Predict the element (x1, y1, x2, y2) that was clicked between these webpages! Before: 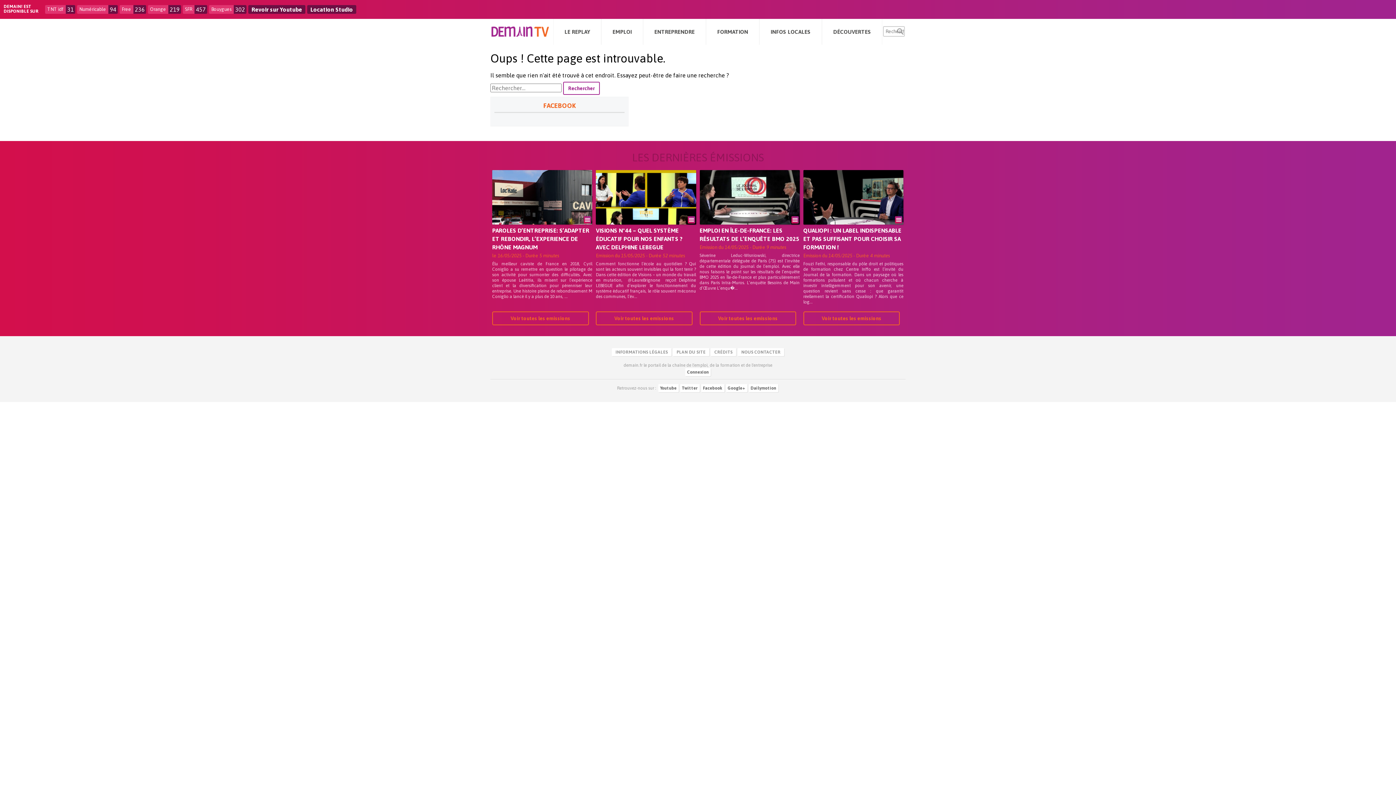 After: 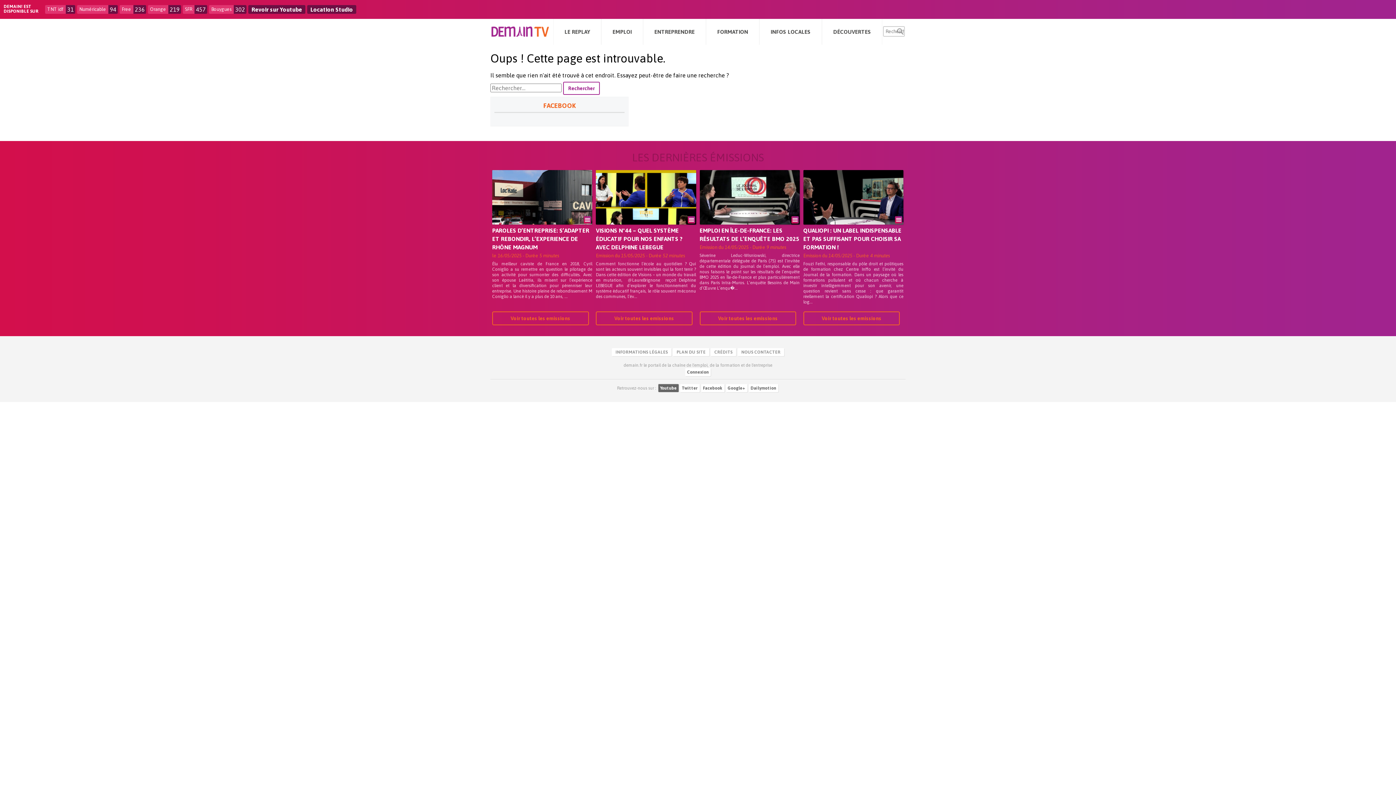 Action: label: Youtube bbox: (658, 384, 678, 392)